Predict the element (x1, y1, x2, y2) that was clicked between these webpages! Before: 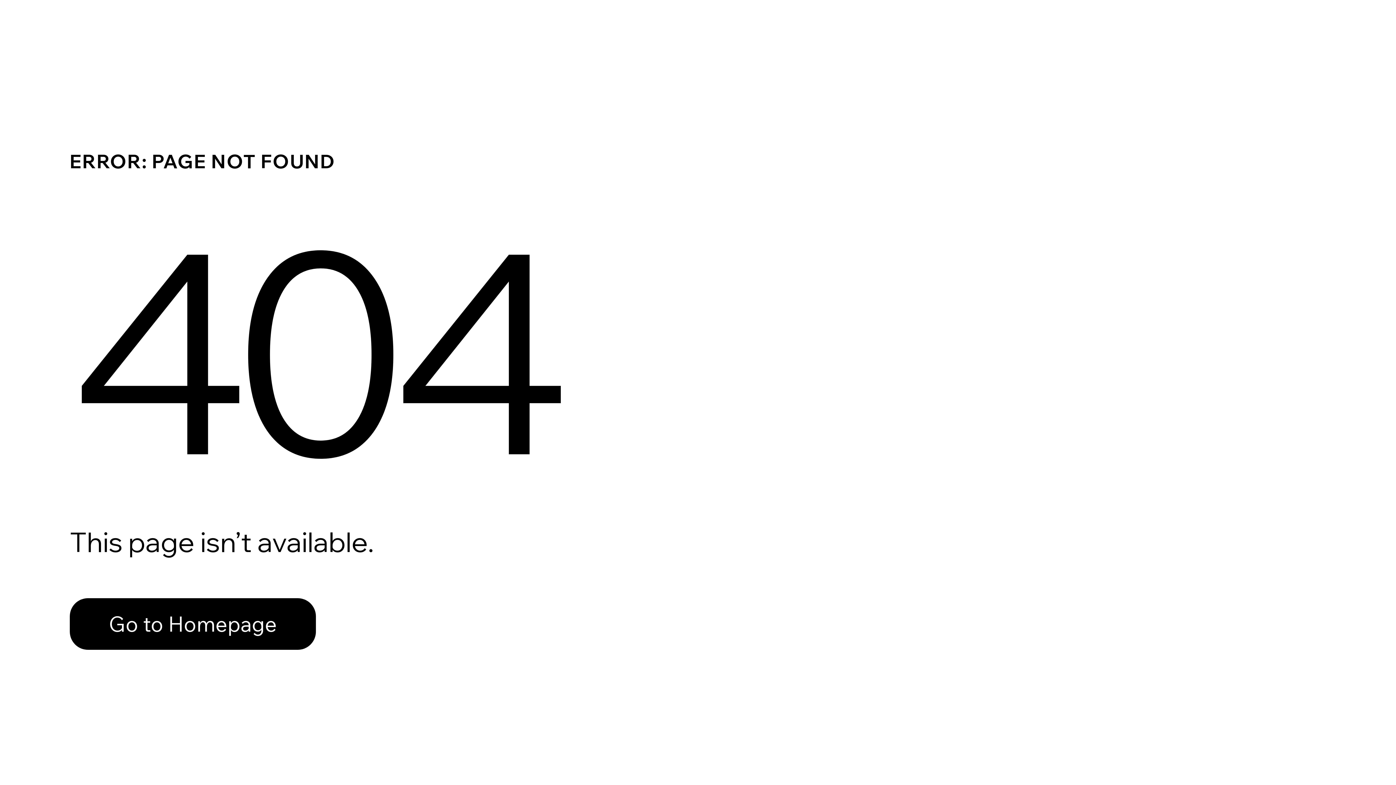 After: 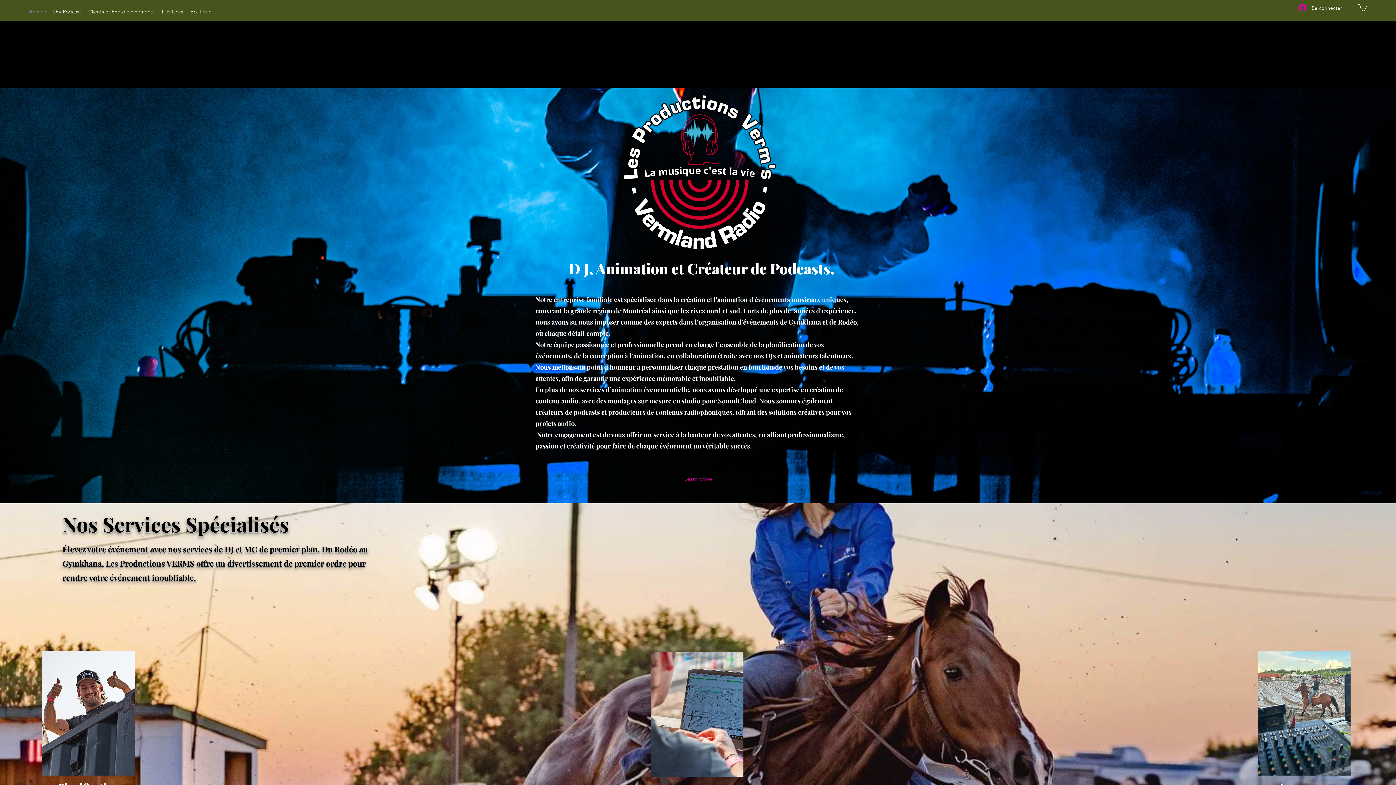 Action: bbox: (69, 598, 316, 650) label: Go to Homepage